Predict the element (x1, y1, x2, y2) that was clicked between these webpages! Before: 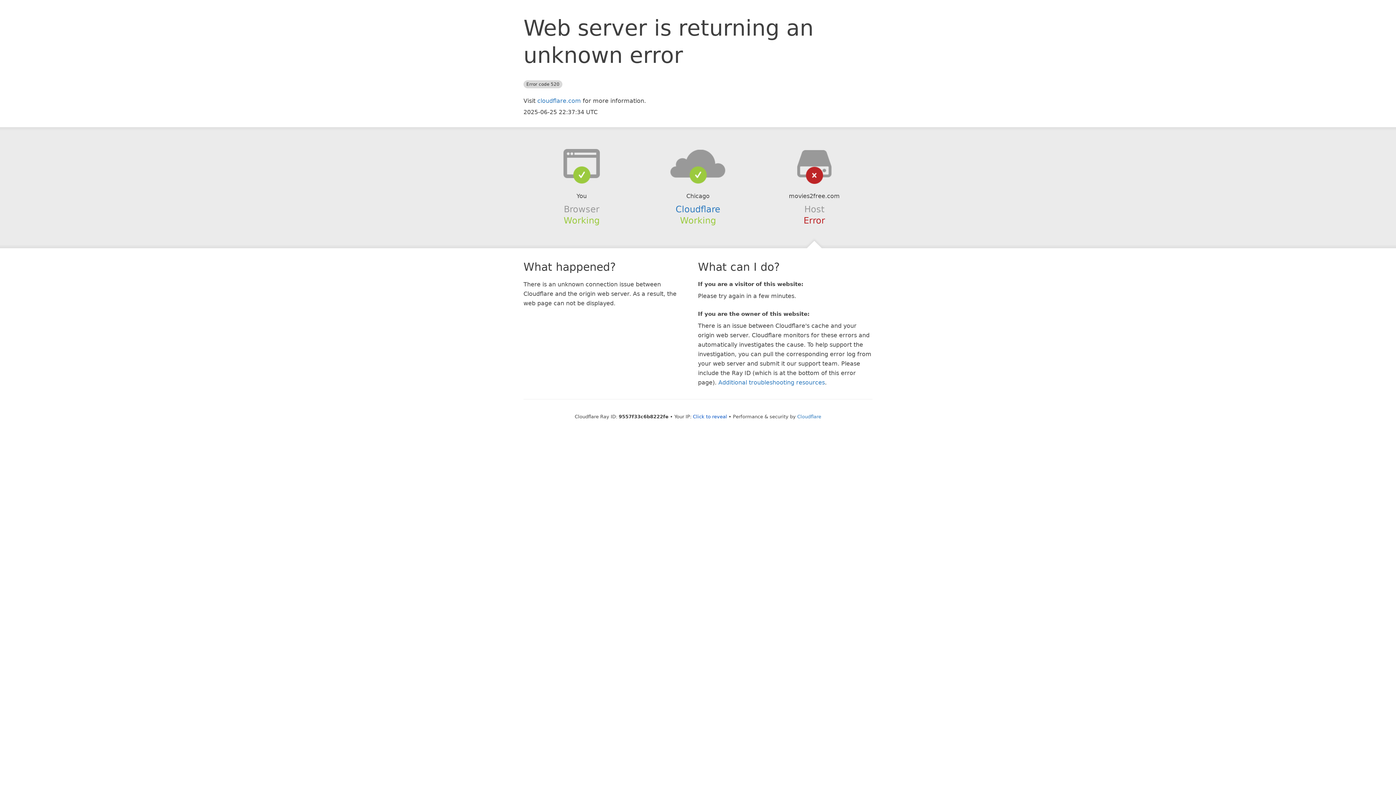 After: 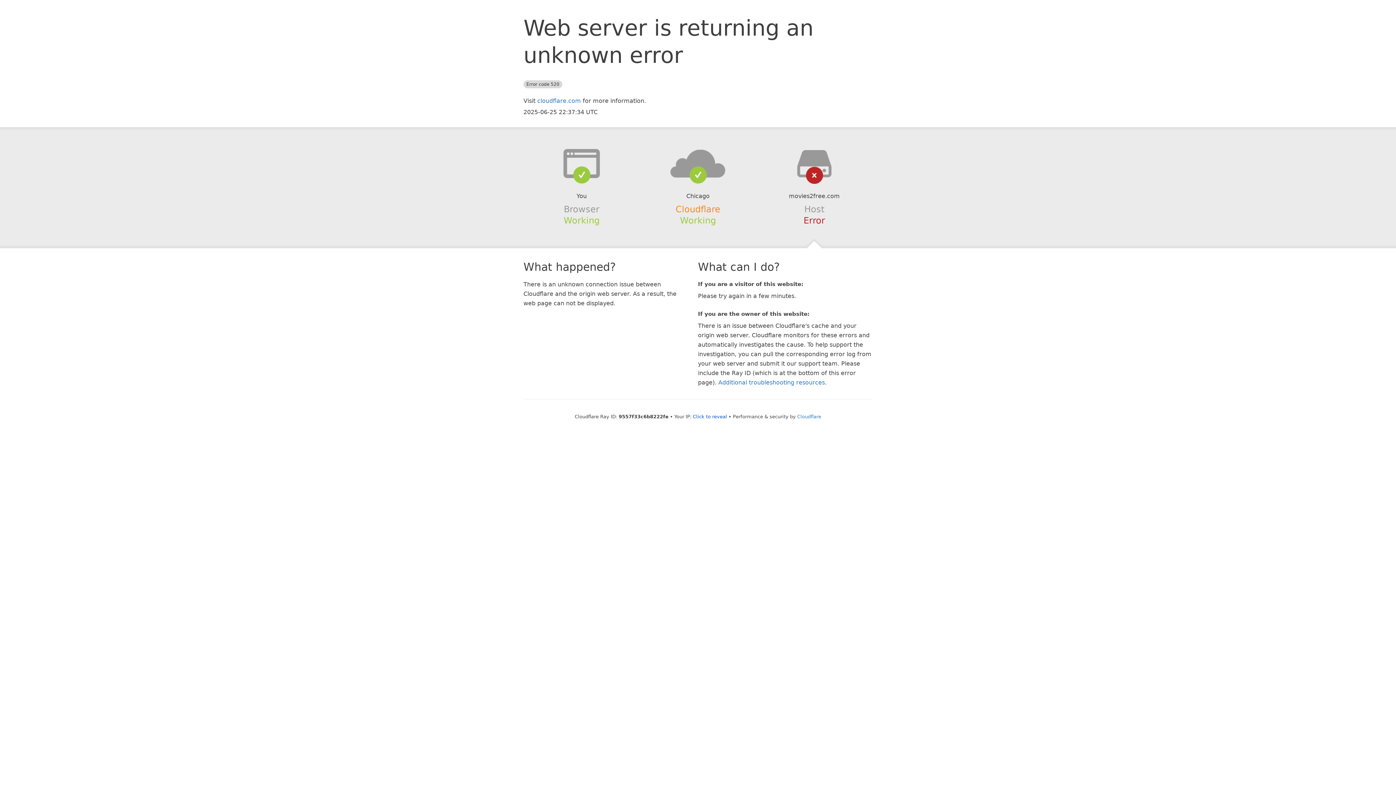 Action: bbox: (675, 204, 720, 214) label: Cloudflare